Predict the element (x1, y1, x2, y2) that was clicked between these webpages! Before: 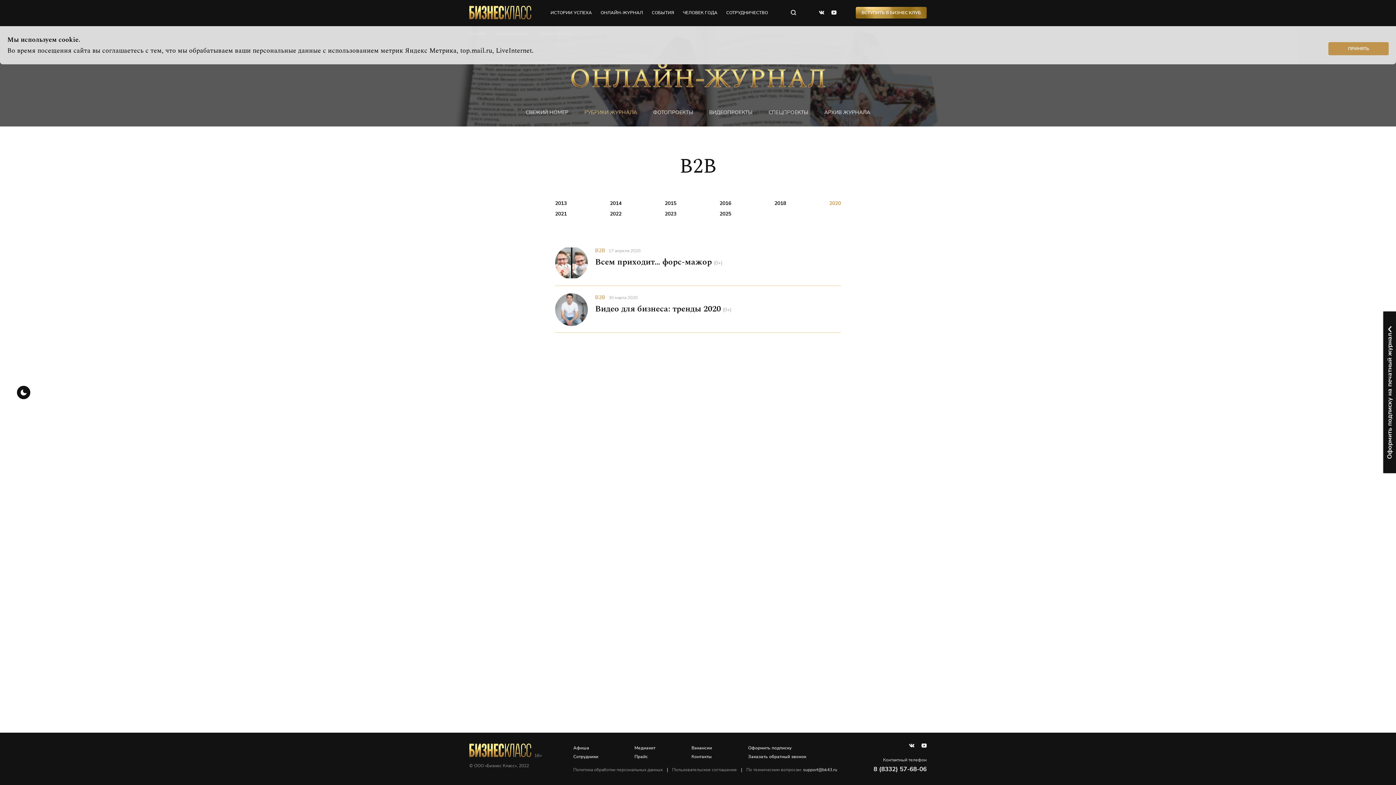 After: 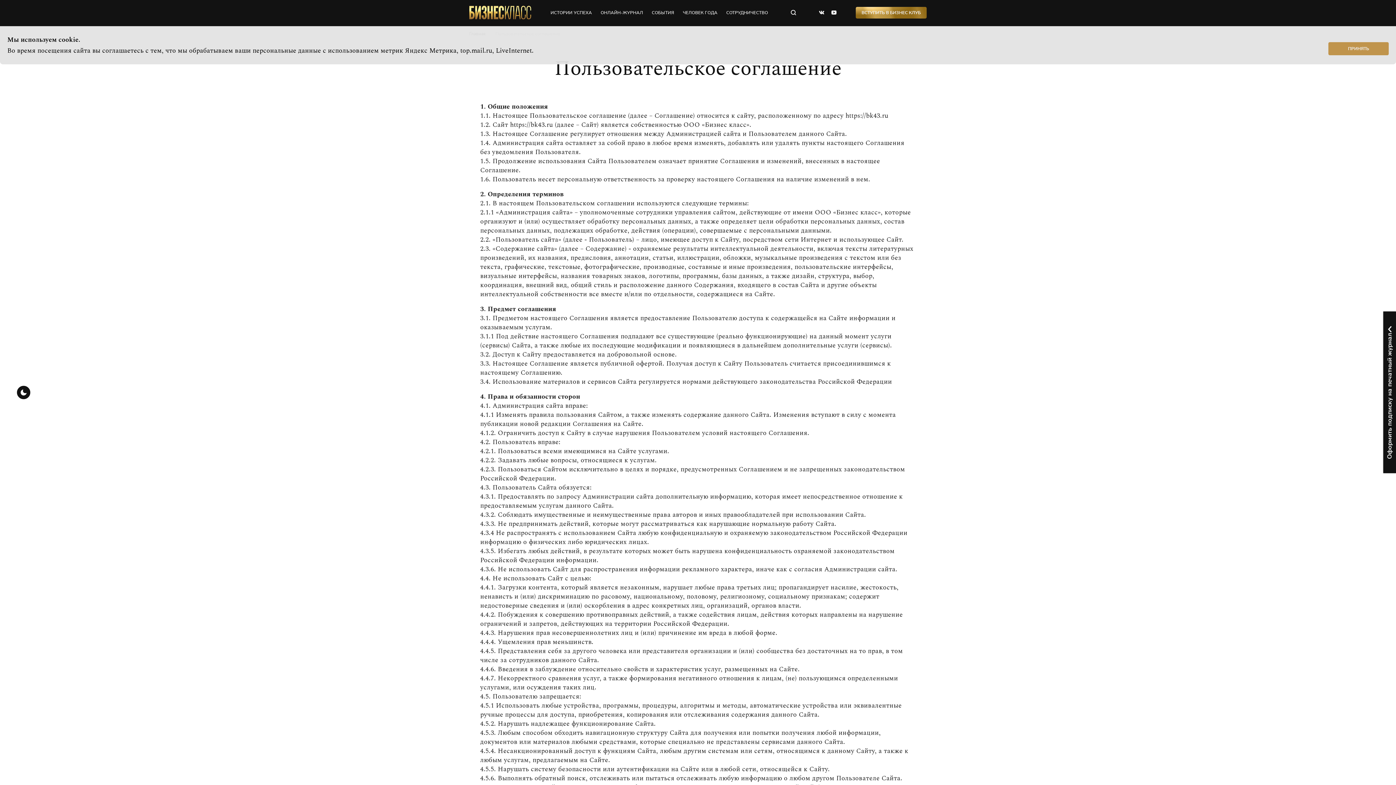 Action: bbox: (672, 767, 737, 773) label: Пользовательское соглашение